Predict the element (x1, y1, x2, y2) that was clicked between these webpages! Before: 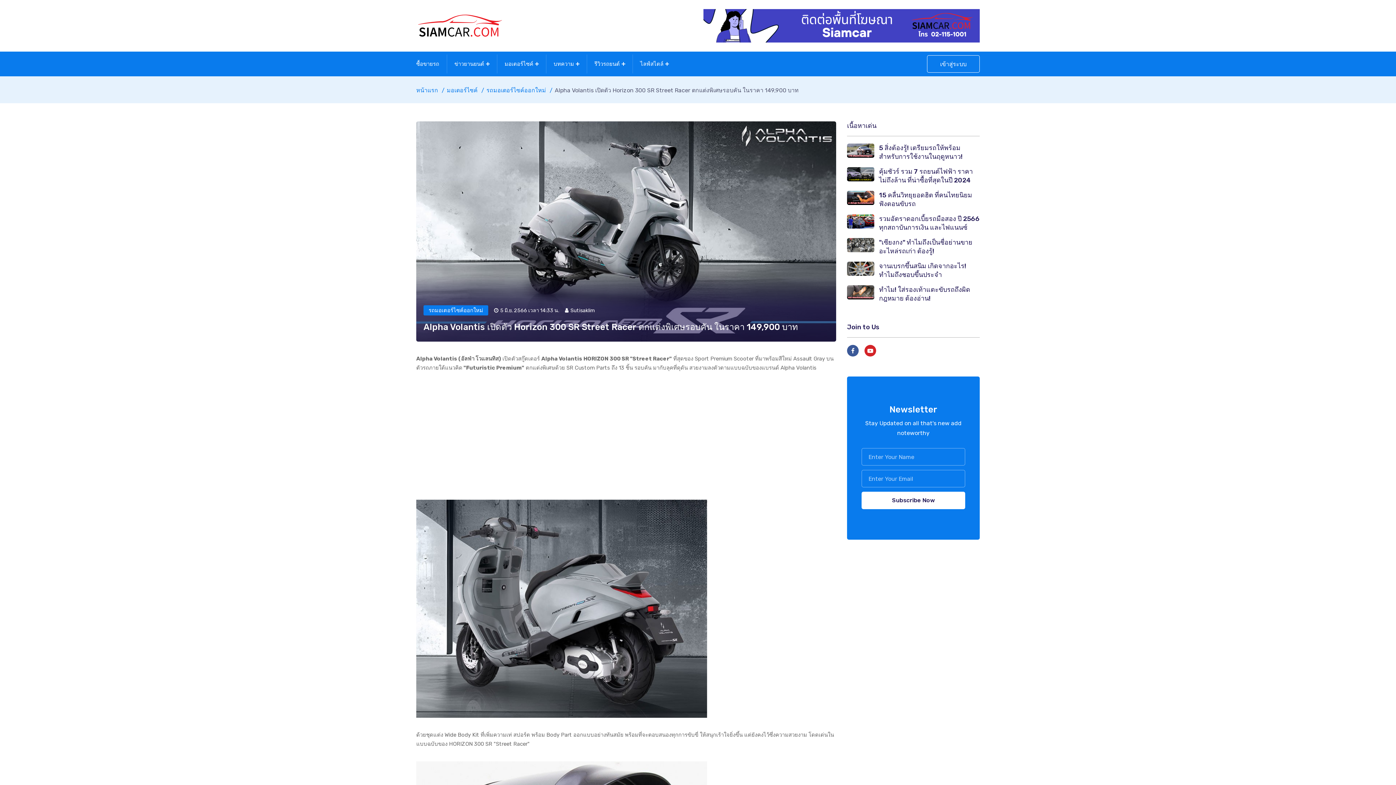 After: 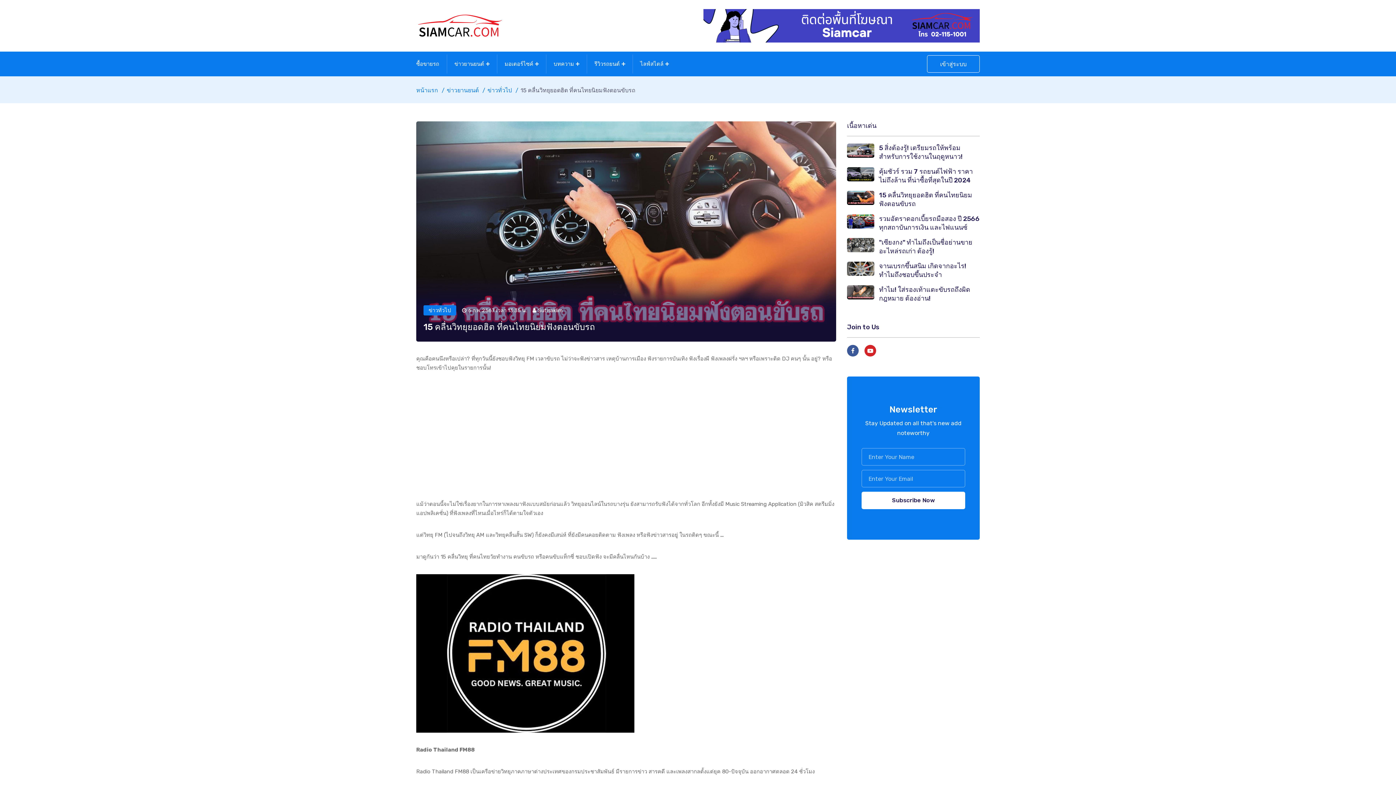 Action: bbox: (847, 194, 874, 201)